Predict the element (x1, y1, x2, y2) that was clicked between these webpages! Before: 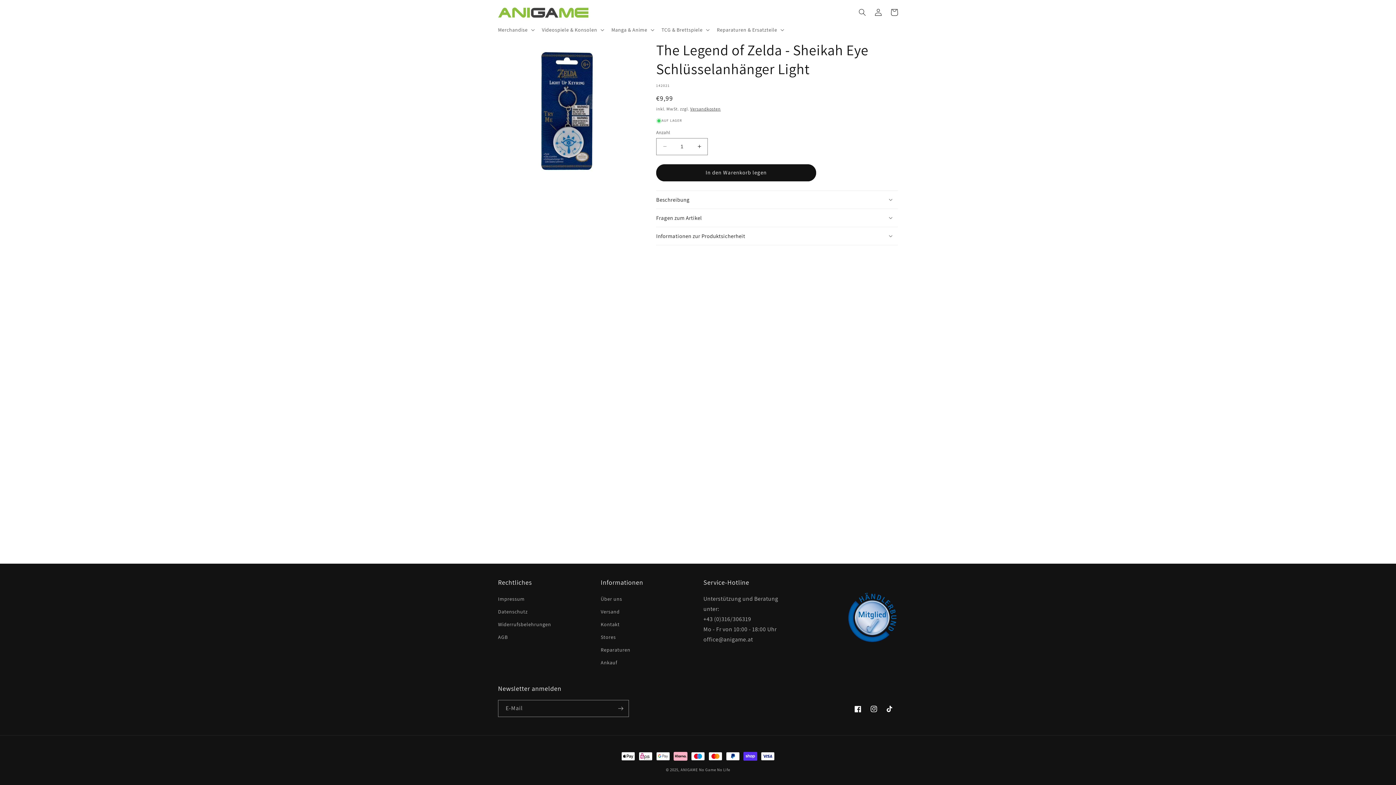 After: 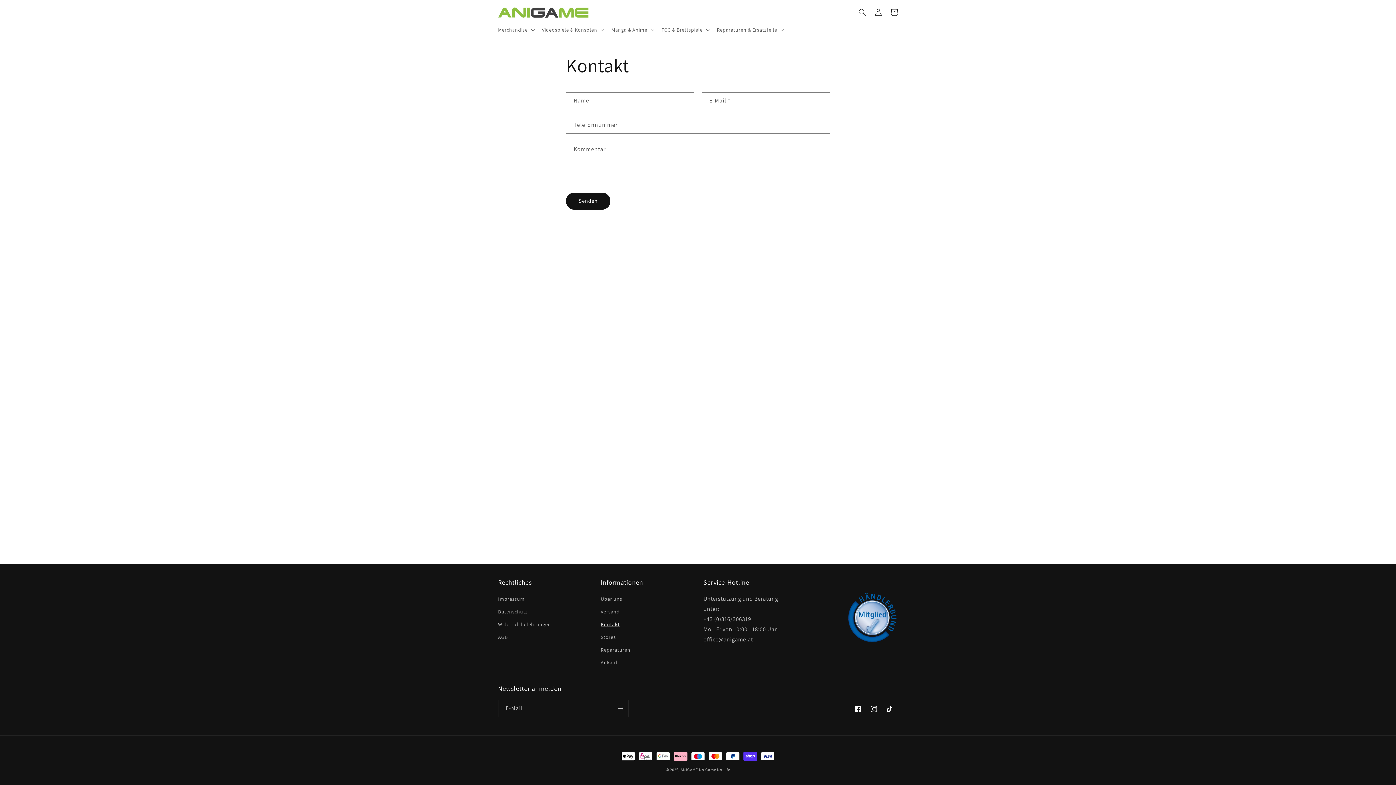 Action: bbox: (600, 618, 619, 631) label: Kontakt